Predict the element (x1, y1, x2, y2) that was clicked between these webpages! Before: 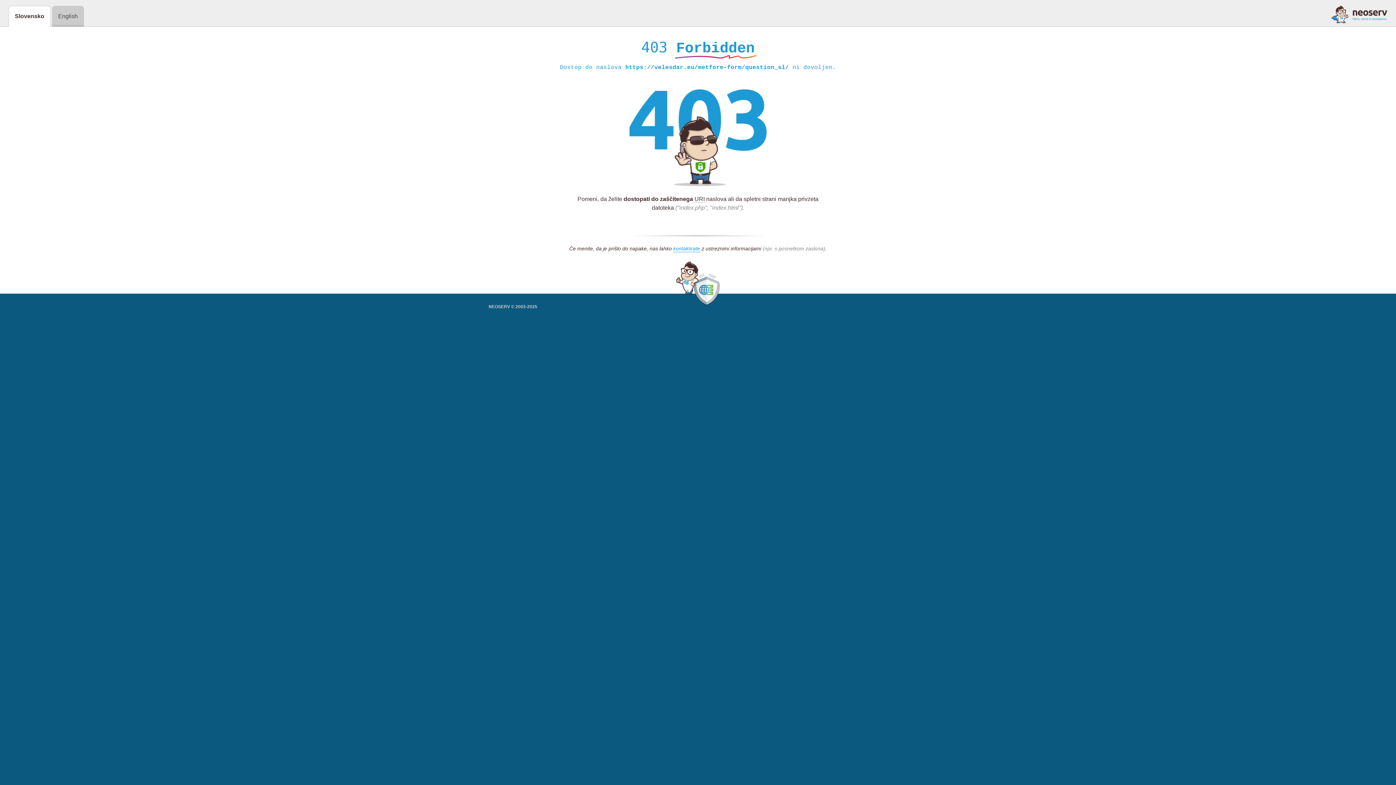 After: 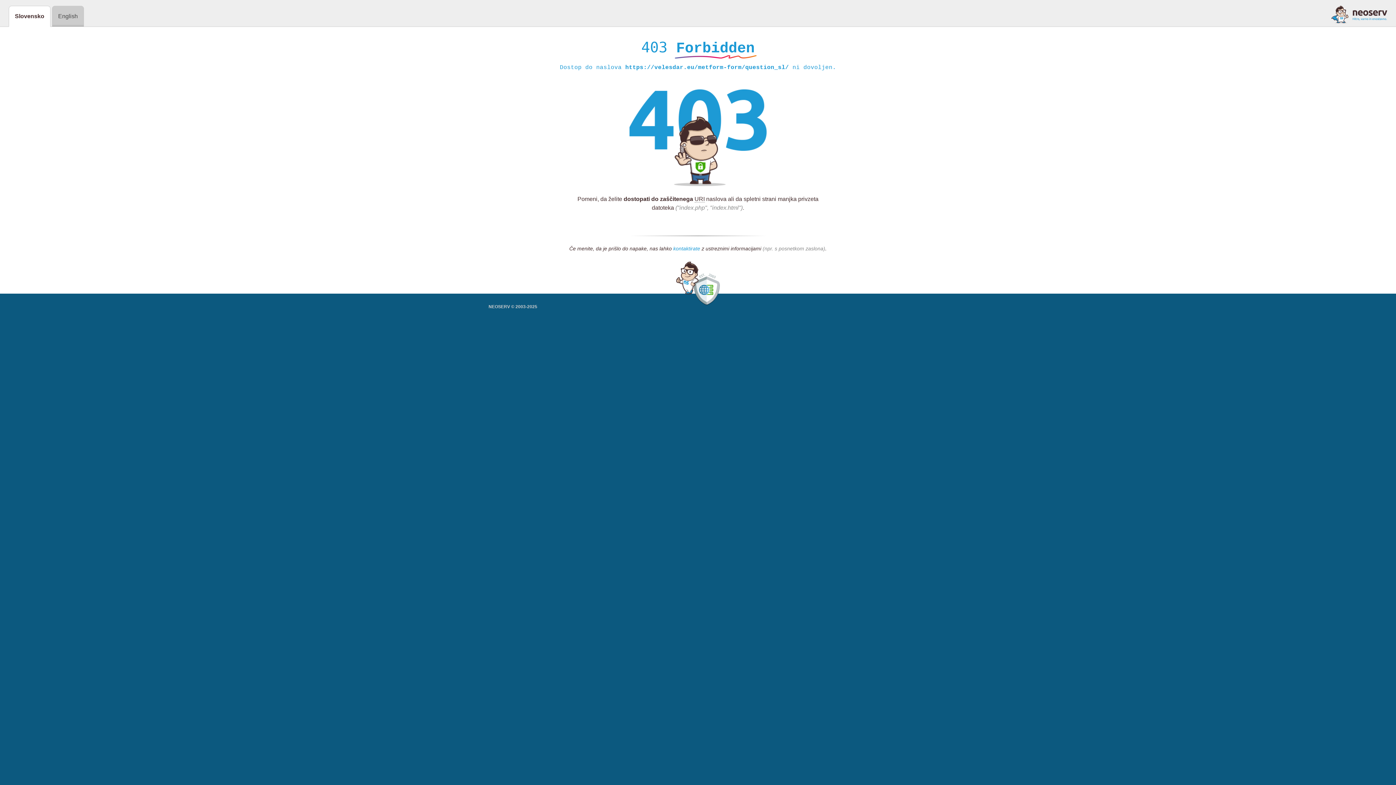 Action: bbox: (673, 245, 700, 252) label: kontaktirate